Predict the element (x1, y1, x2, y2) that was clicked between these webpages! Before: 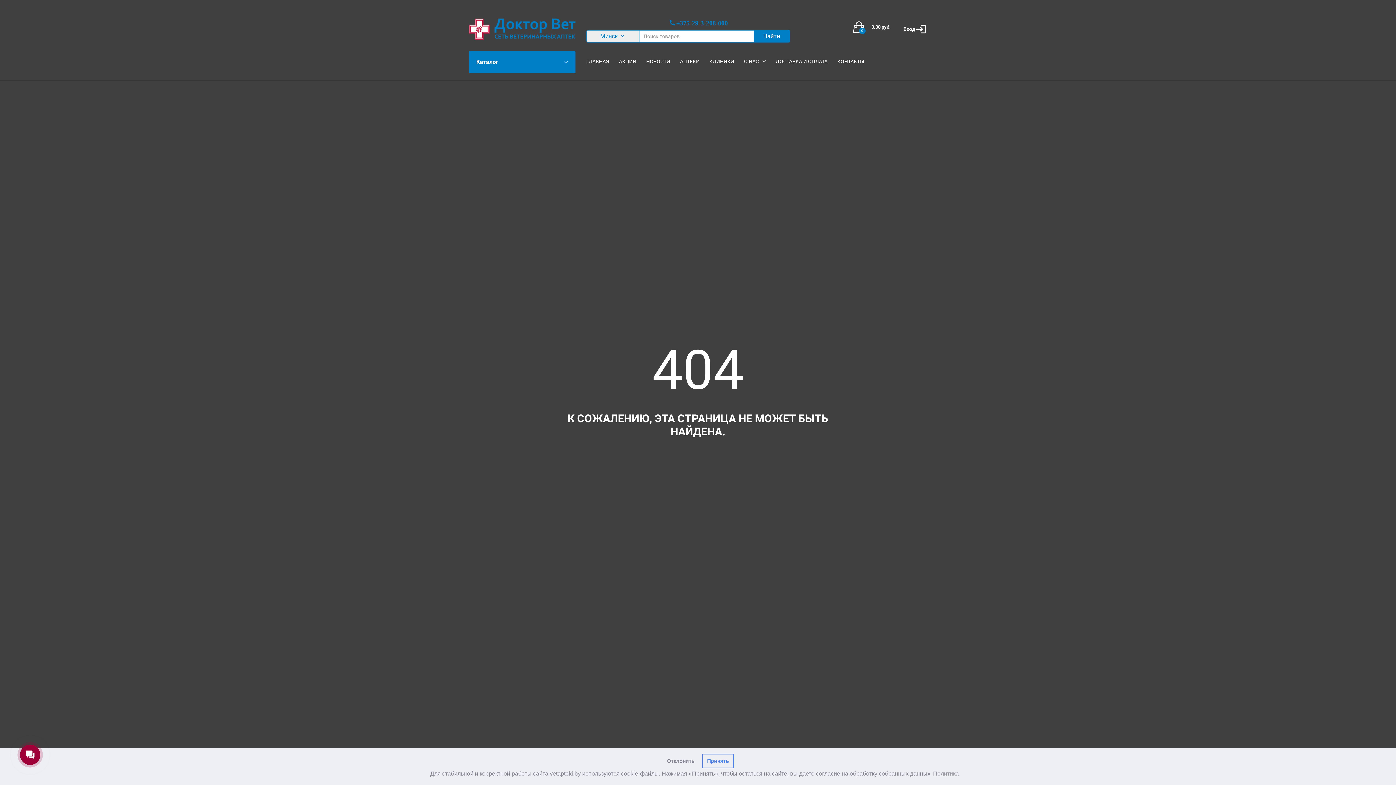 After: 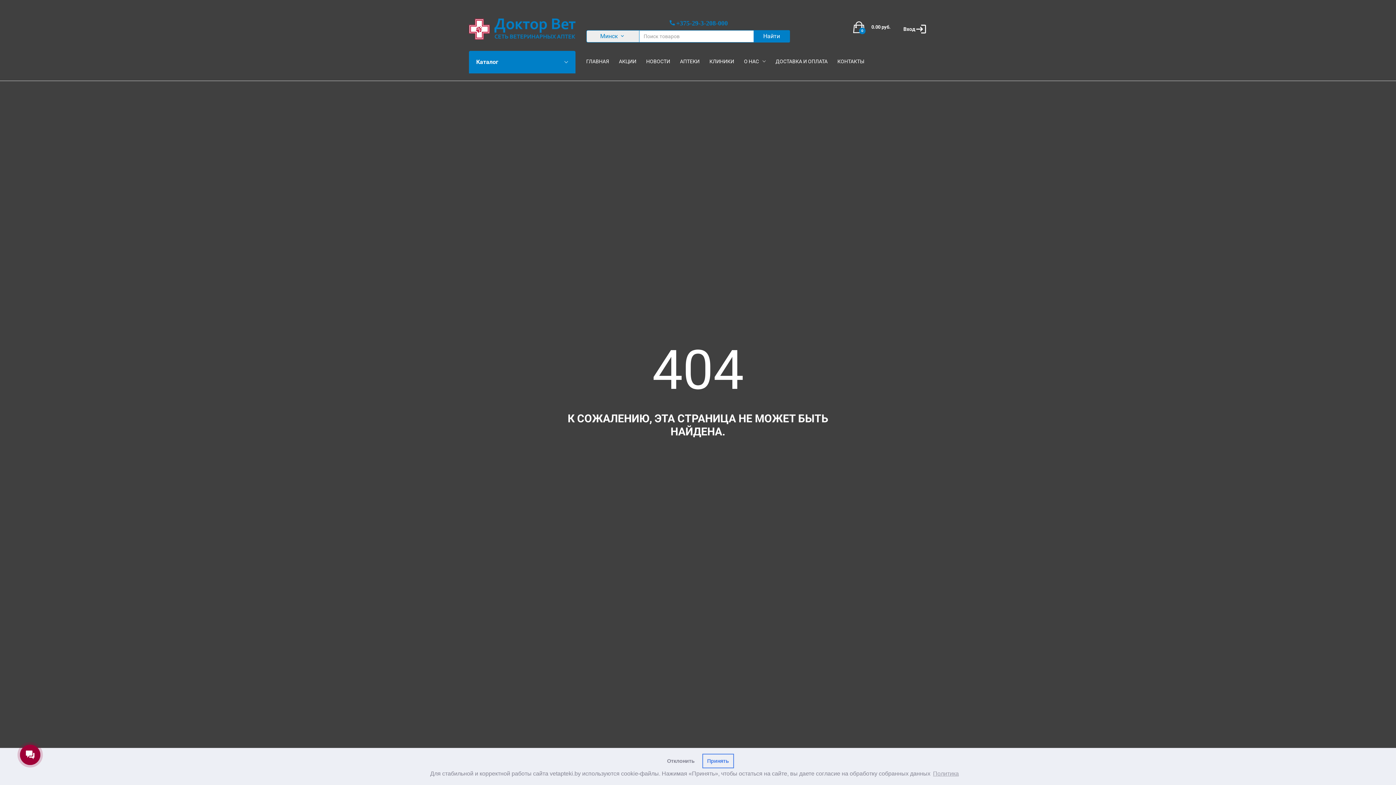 Action: label: +375-29-3-208-000 bbox: (668, 19, 728, 26)